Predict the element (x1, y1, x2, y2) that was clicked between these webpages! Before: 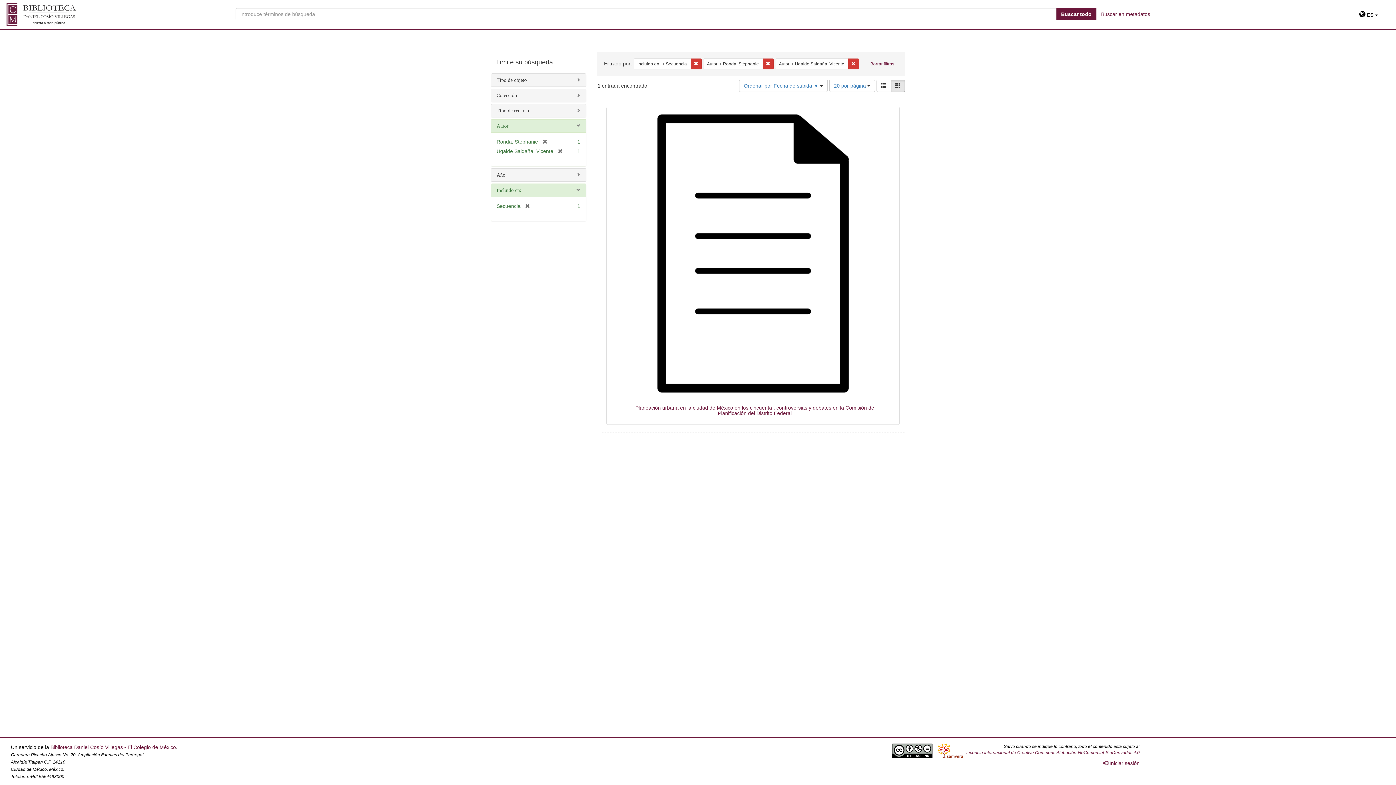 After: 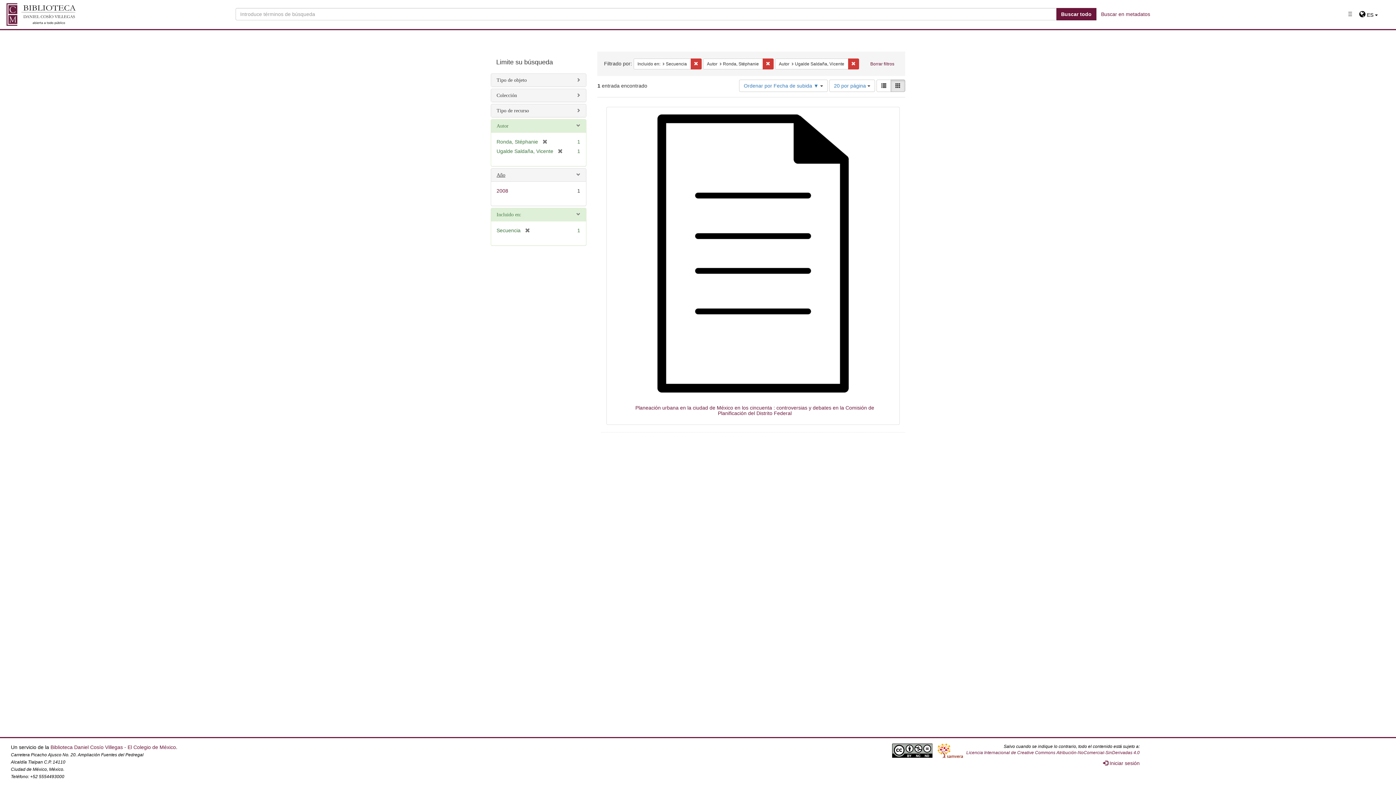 Action: bbox: (496, 172, 505, 177) label: Año